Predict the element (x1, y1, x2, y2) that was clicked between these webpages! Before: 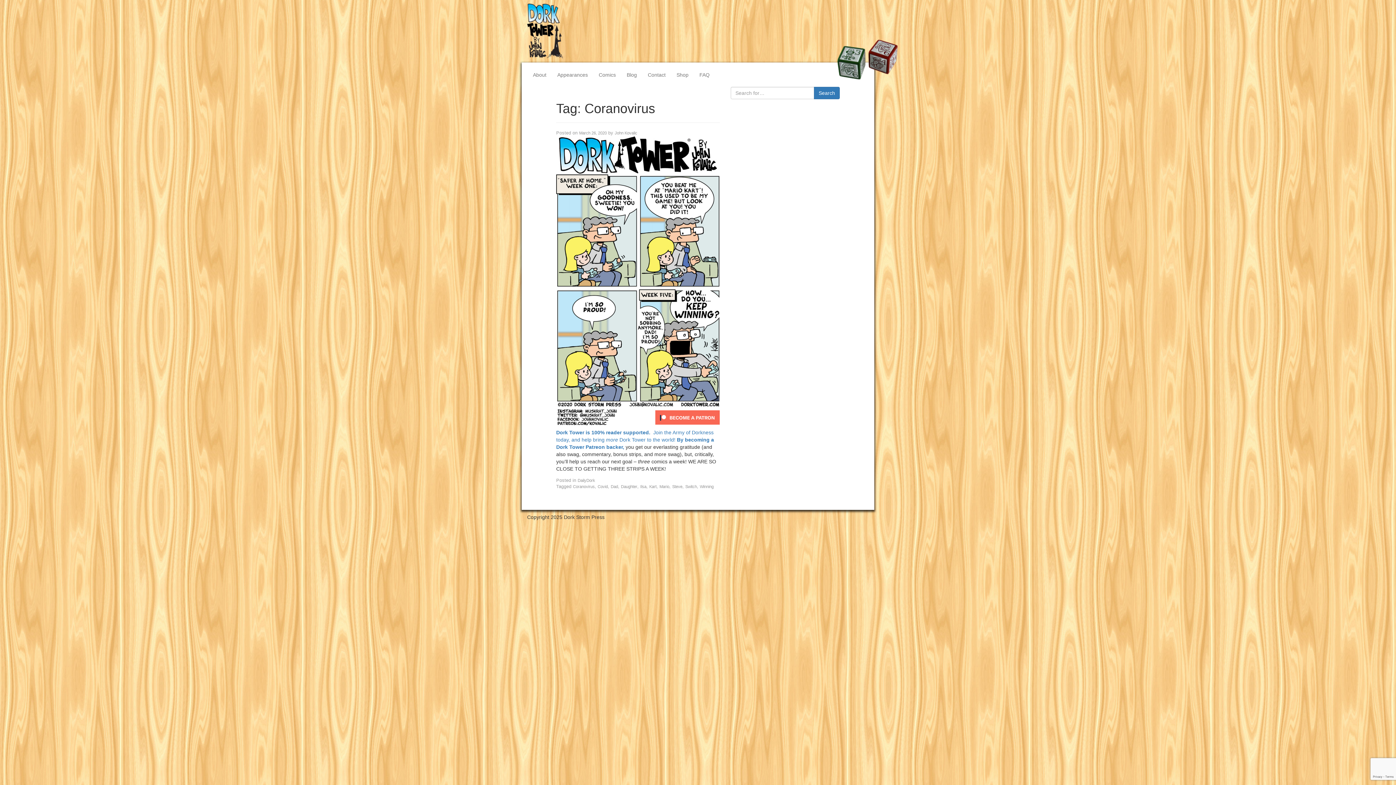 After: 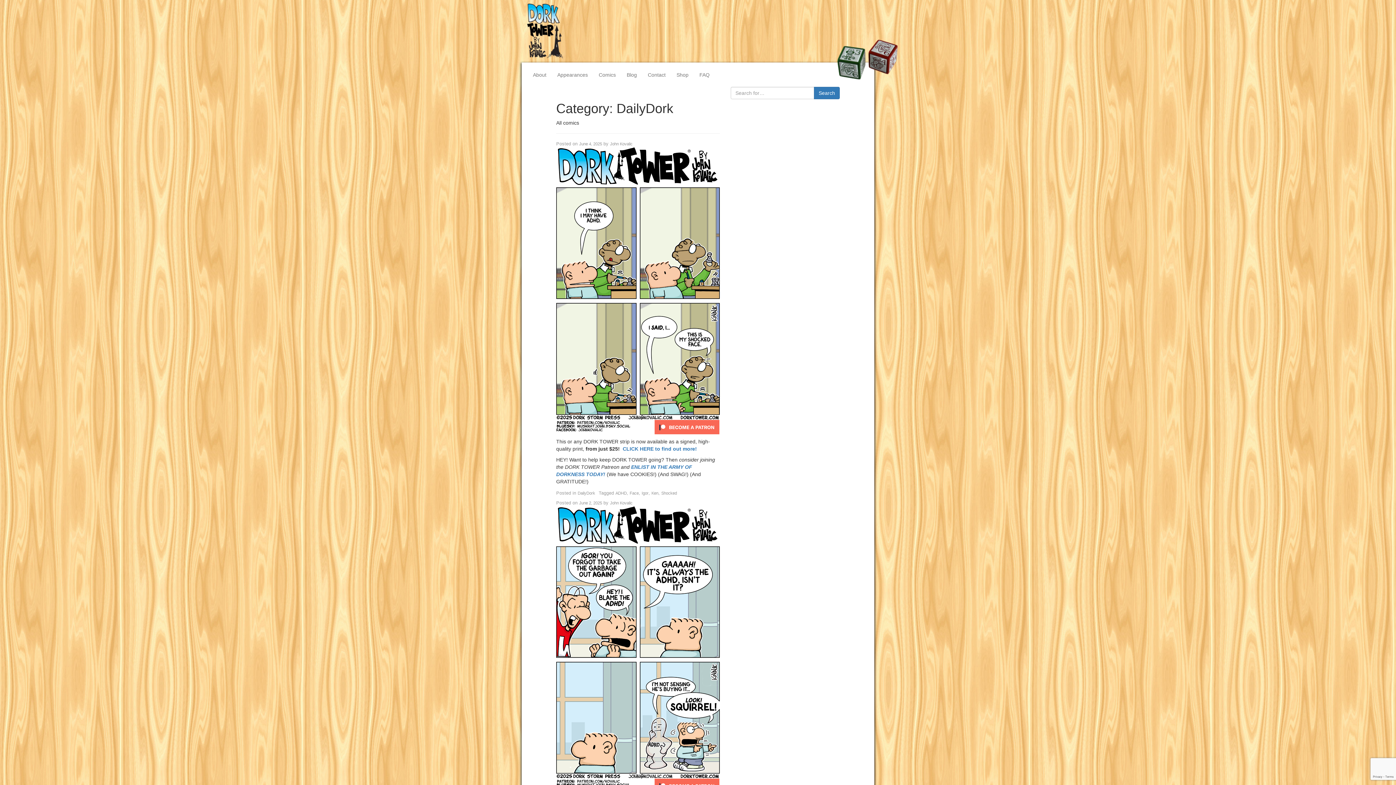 Action: bbox: (577, 478, 595, 482) label: DailyDork